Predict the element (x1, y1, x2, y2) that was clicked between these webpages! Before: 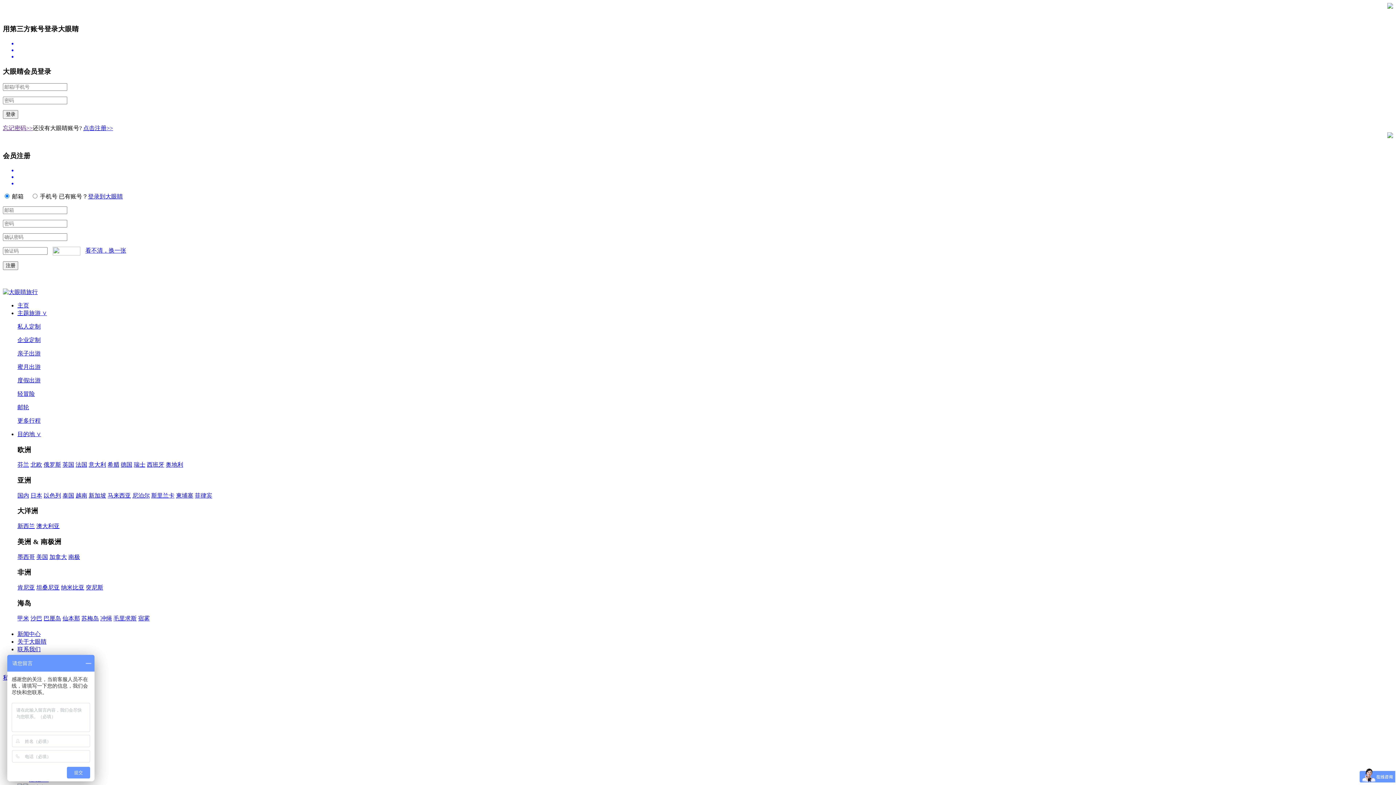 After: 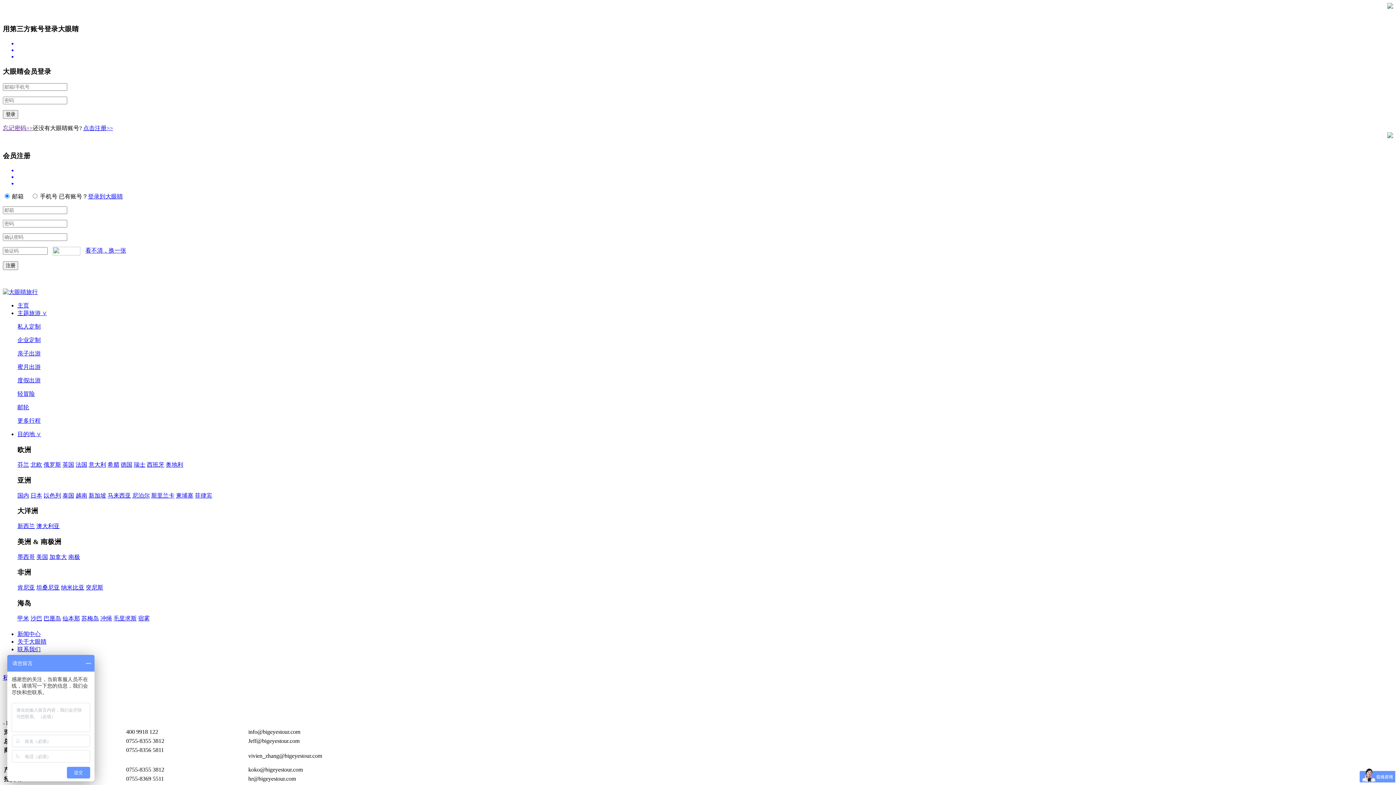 Action: bbox: (17, 646, 40, 652) label: 联系我们